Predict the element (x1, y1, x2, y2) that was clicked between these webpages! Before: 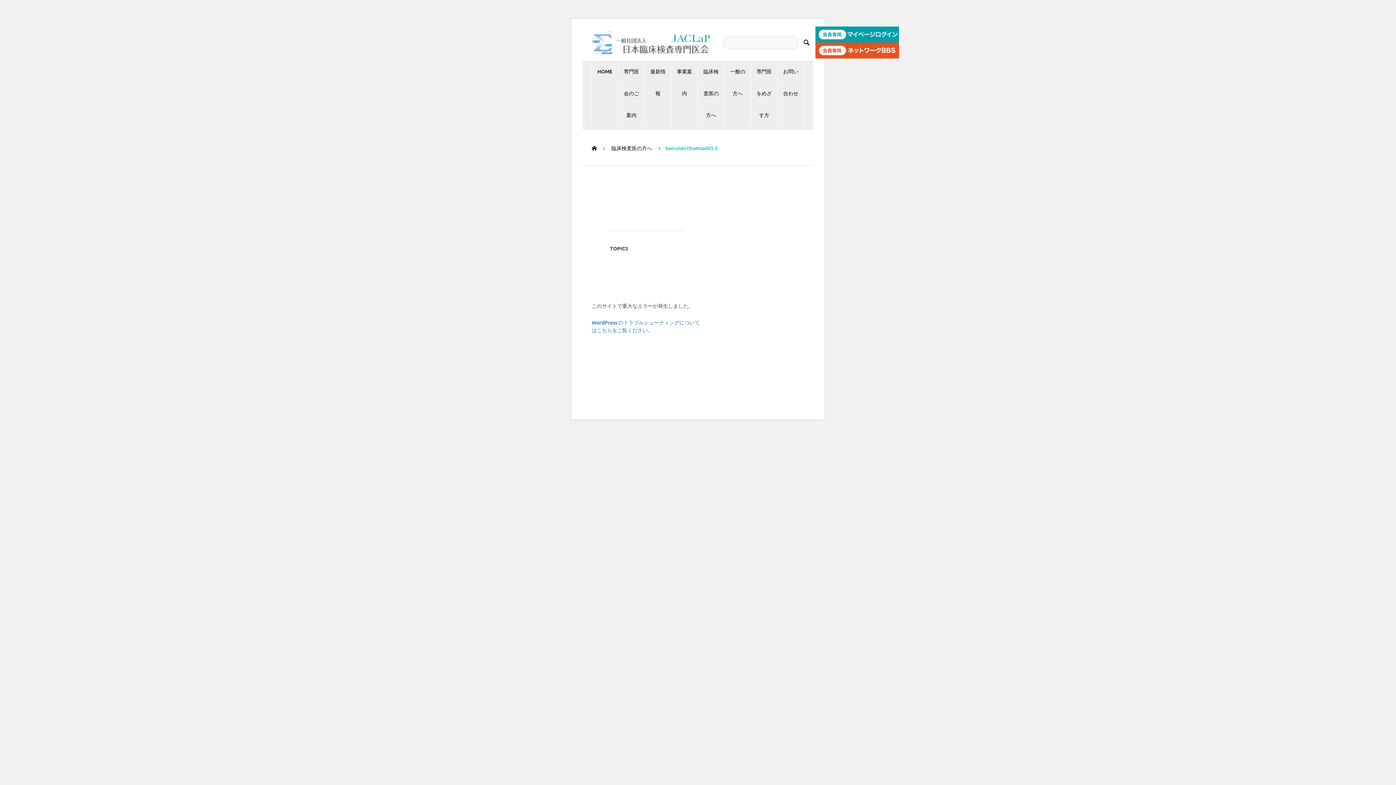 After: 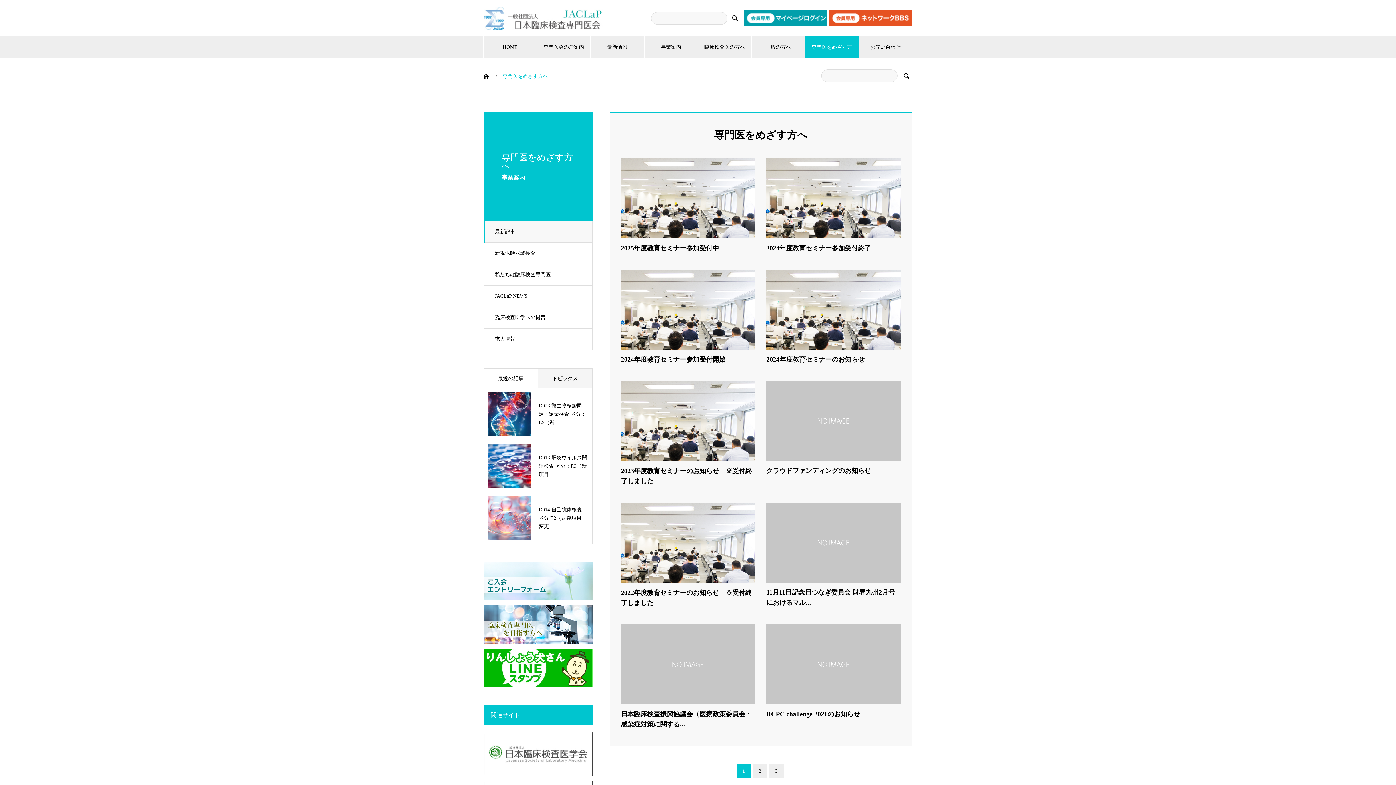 Action: bbox: (751, 60, 777, 126) label: 専門医をめざす方